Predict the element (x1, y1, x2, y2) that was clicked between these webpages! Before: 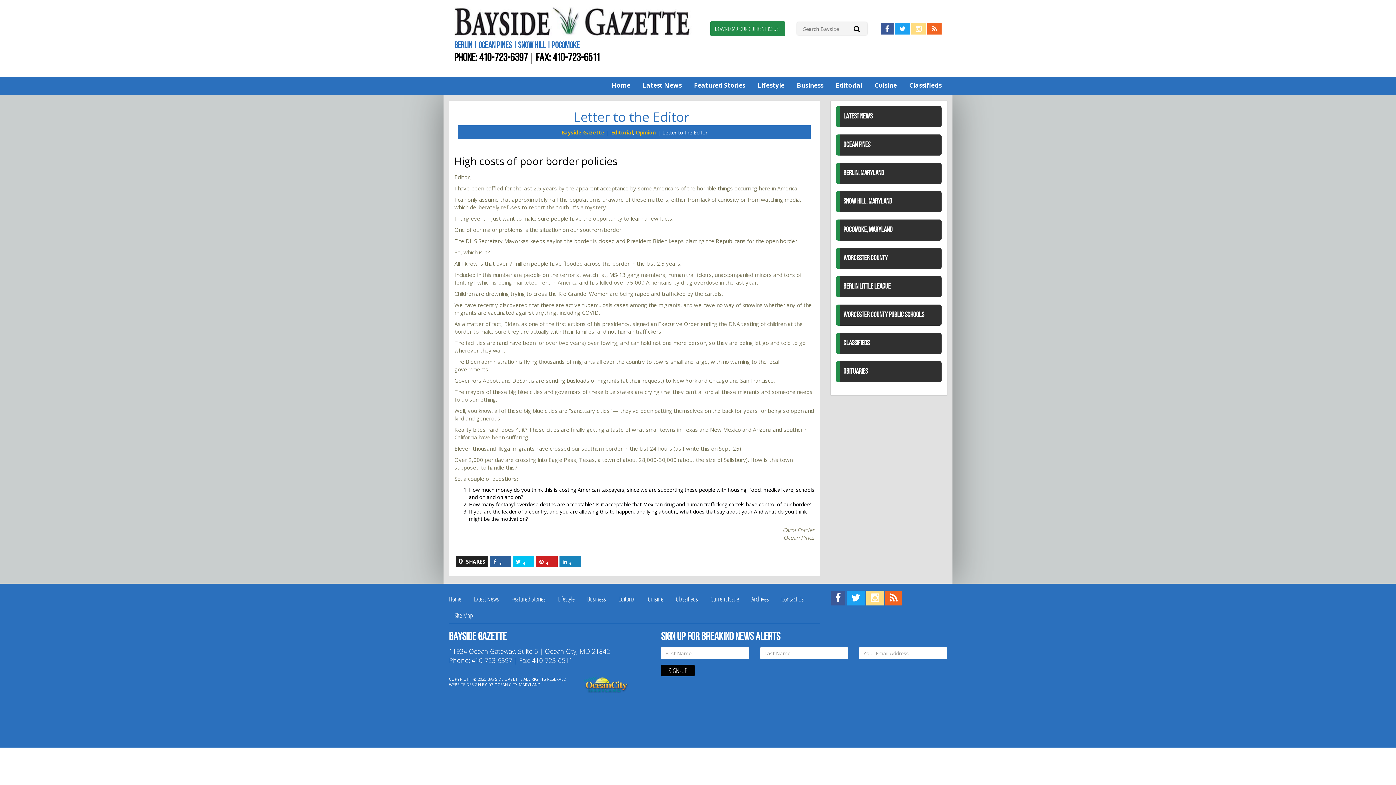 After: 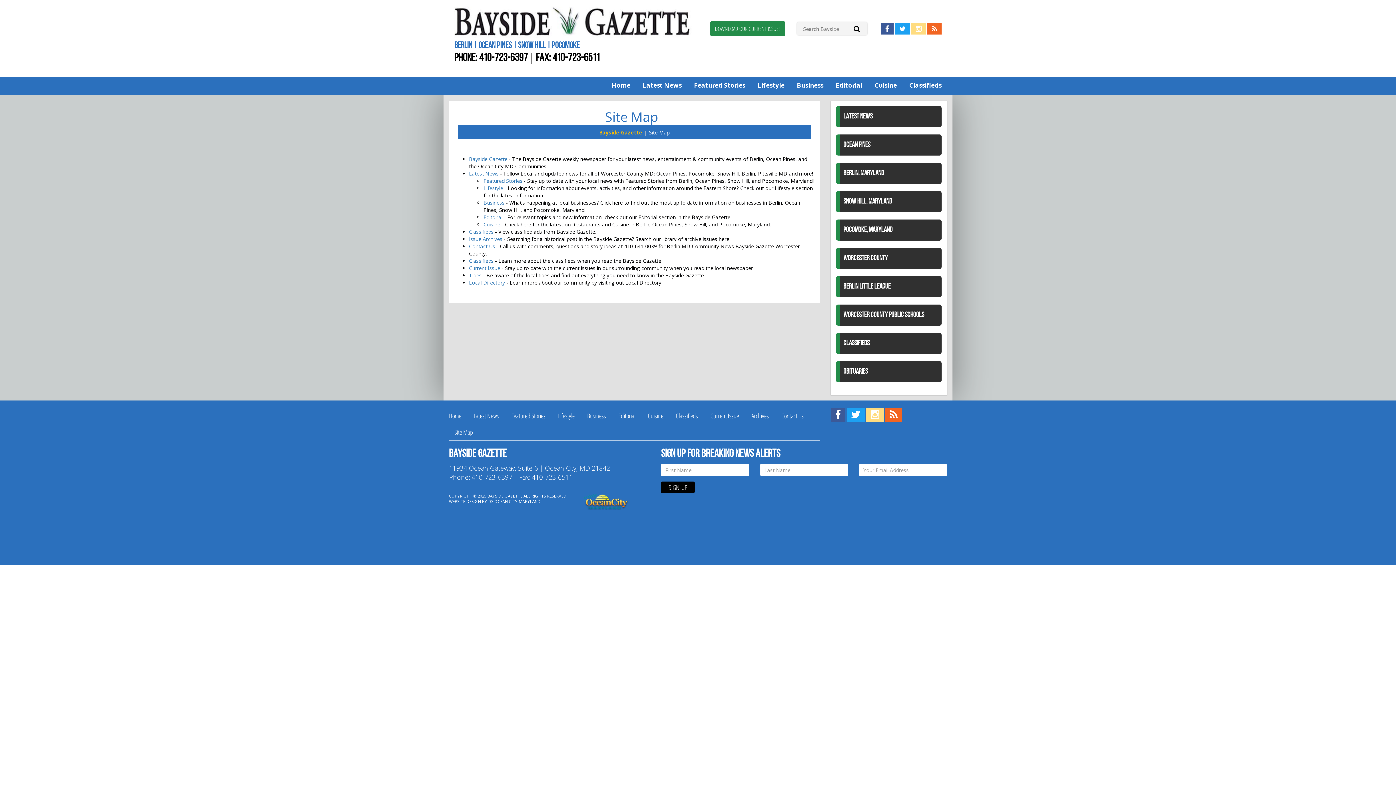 Action: bbox: (449, 607, 478, 624) label: Site Map